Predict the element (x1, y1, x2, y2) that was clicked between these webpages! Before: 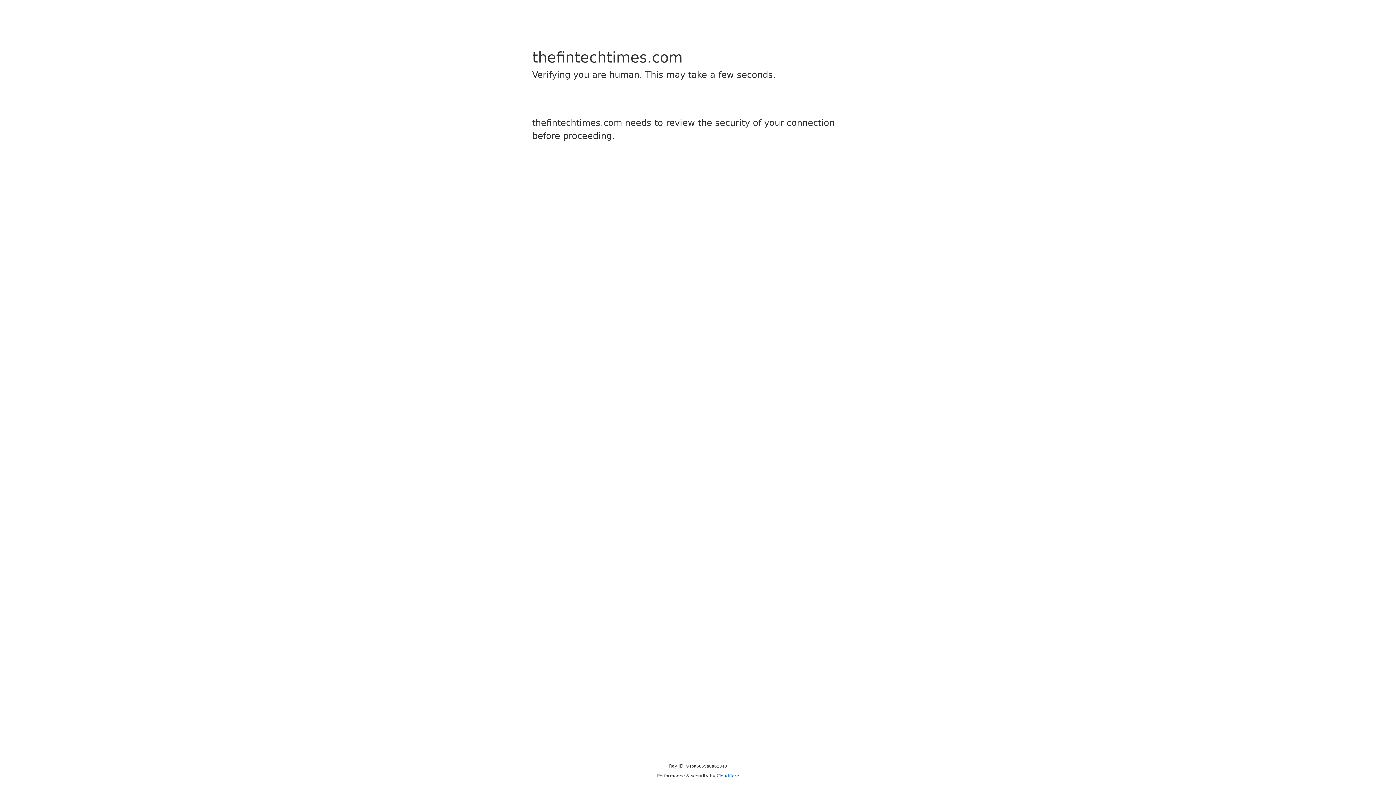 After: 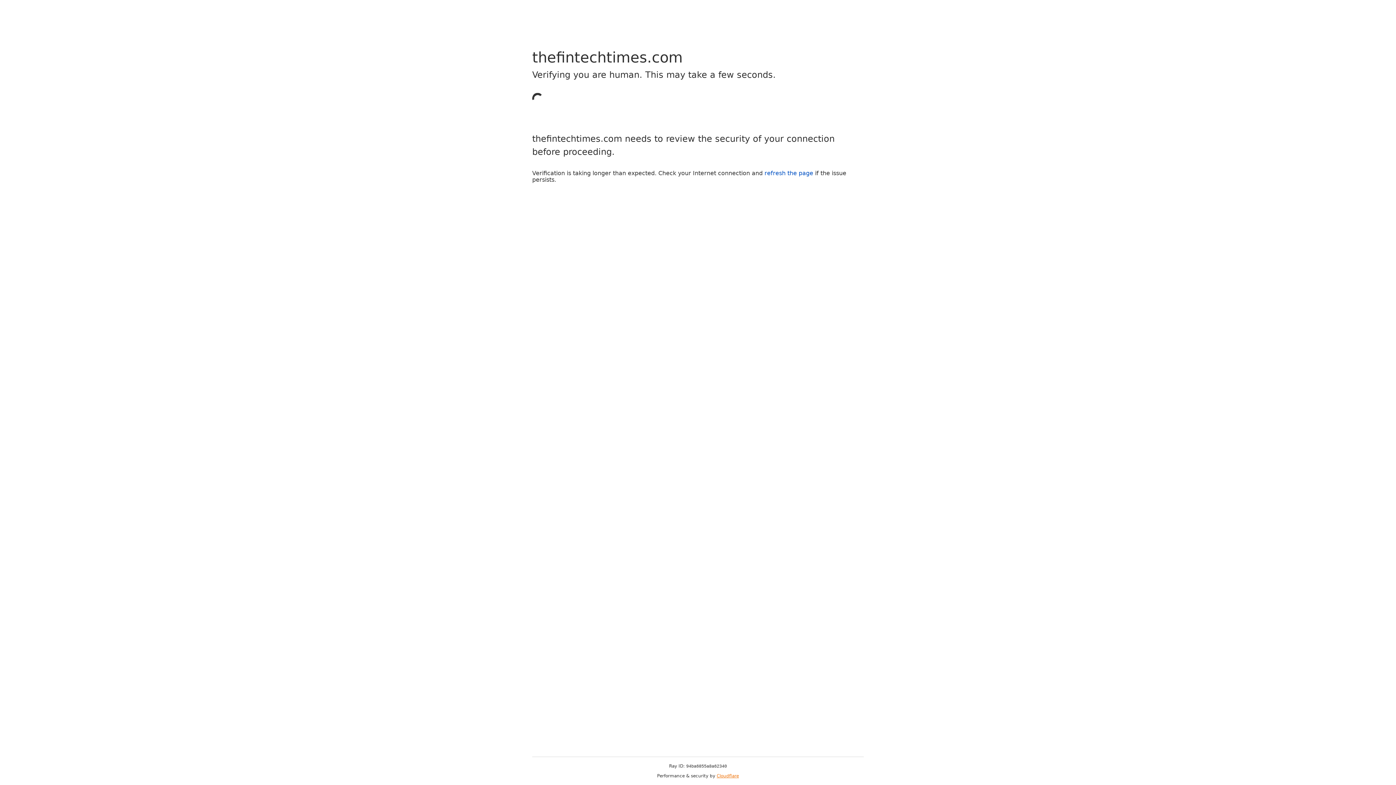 Action: label: Cloudflare bbox: (716, 773, 739, 778)